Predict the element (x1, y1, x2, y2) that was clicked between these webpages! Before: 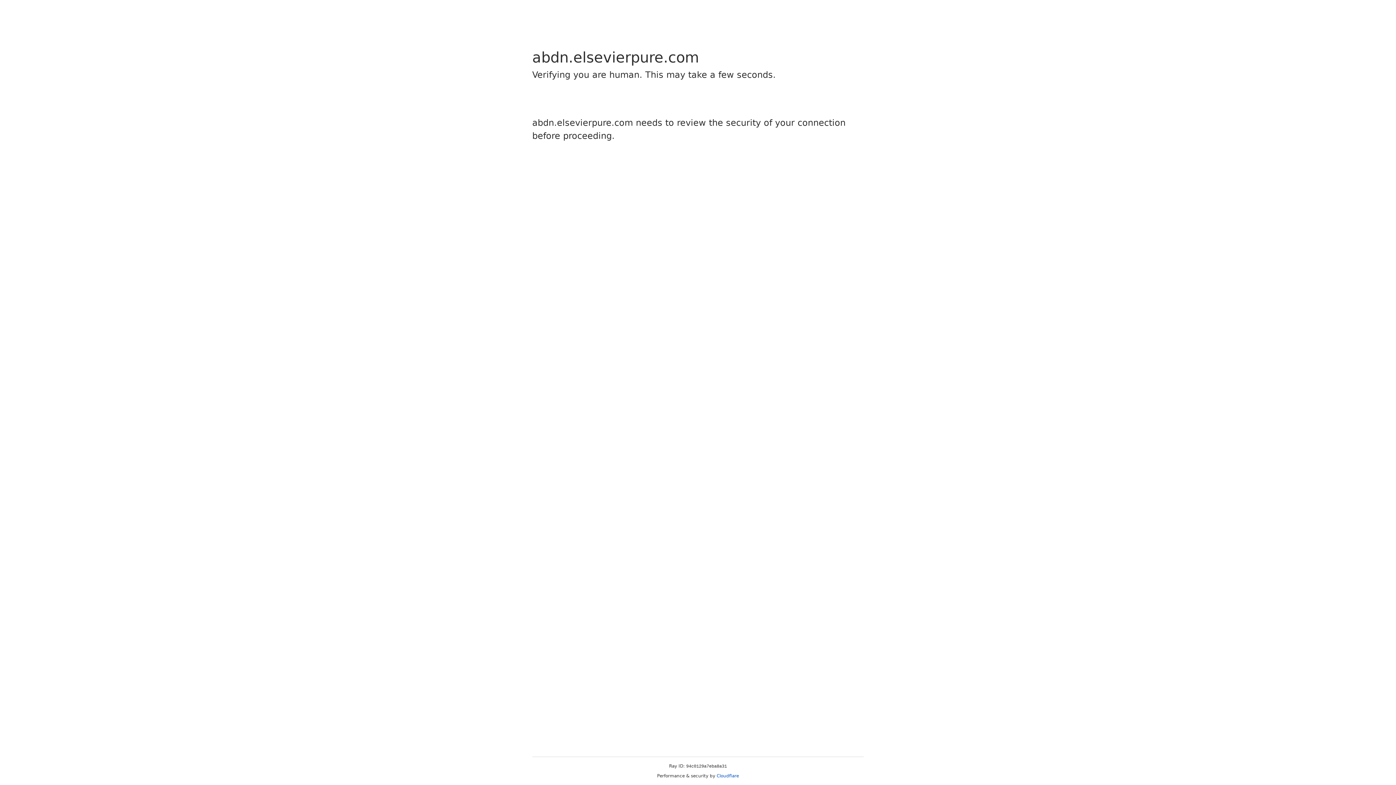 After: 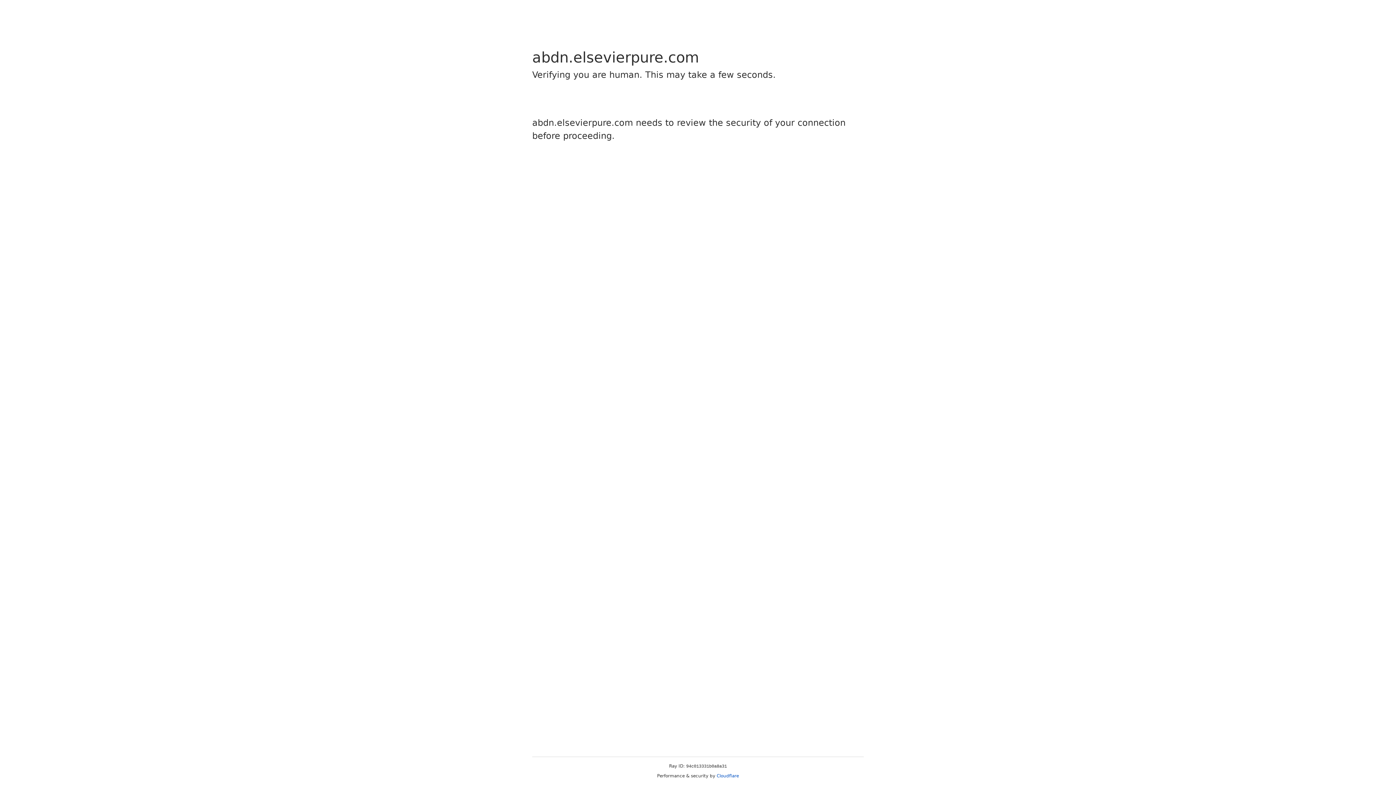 Action: bbox: (716, 773, 739, 778) label: Cloudflare